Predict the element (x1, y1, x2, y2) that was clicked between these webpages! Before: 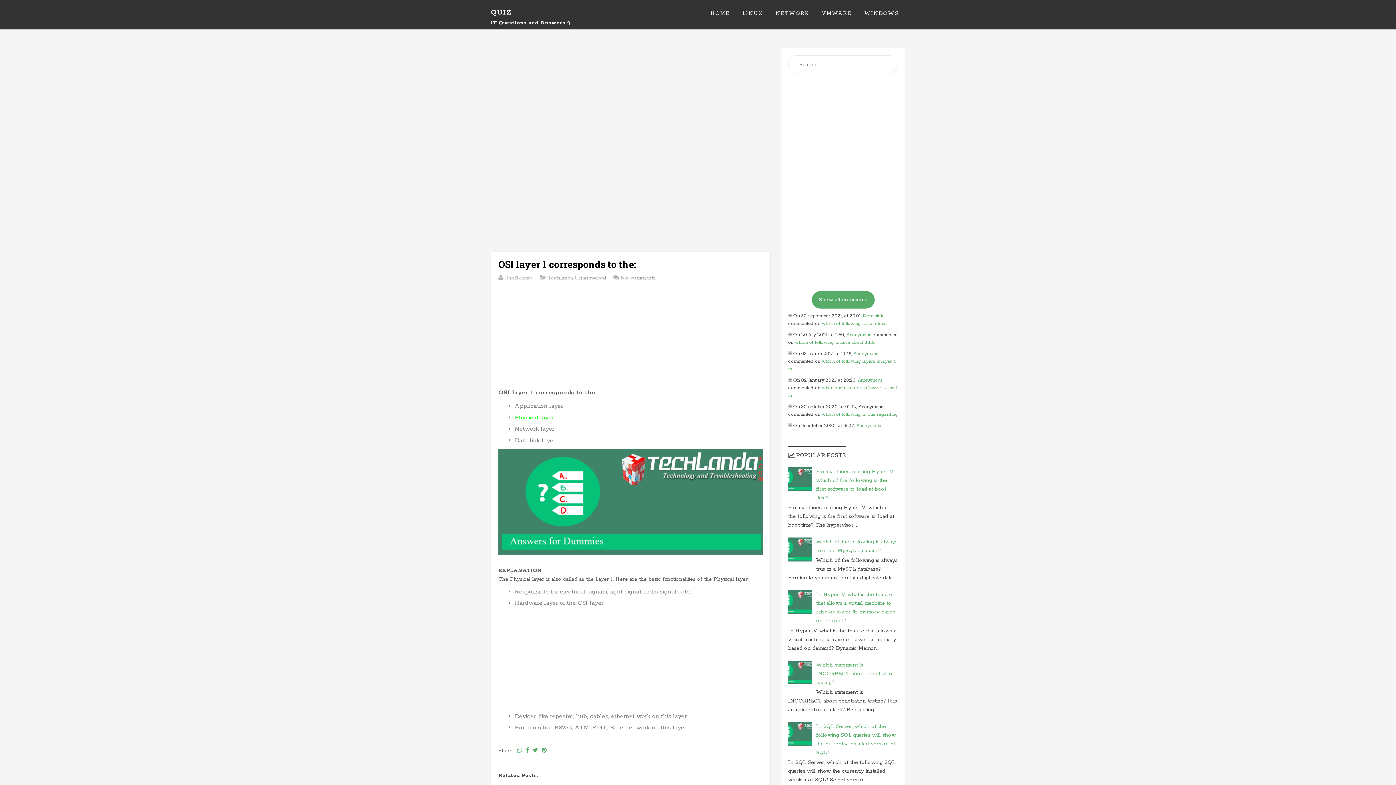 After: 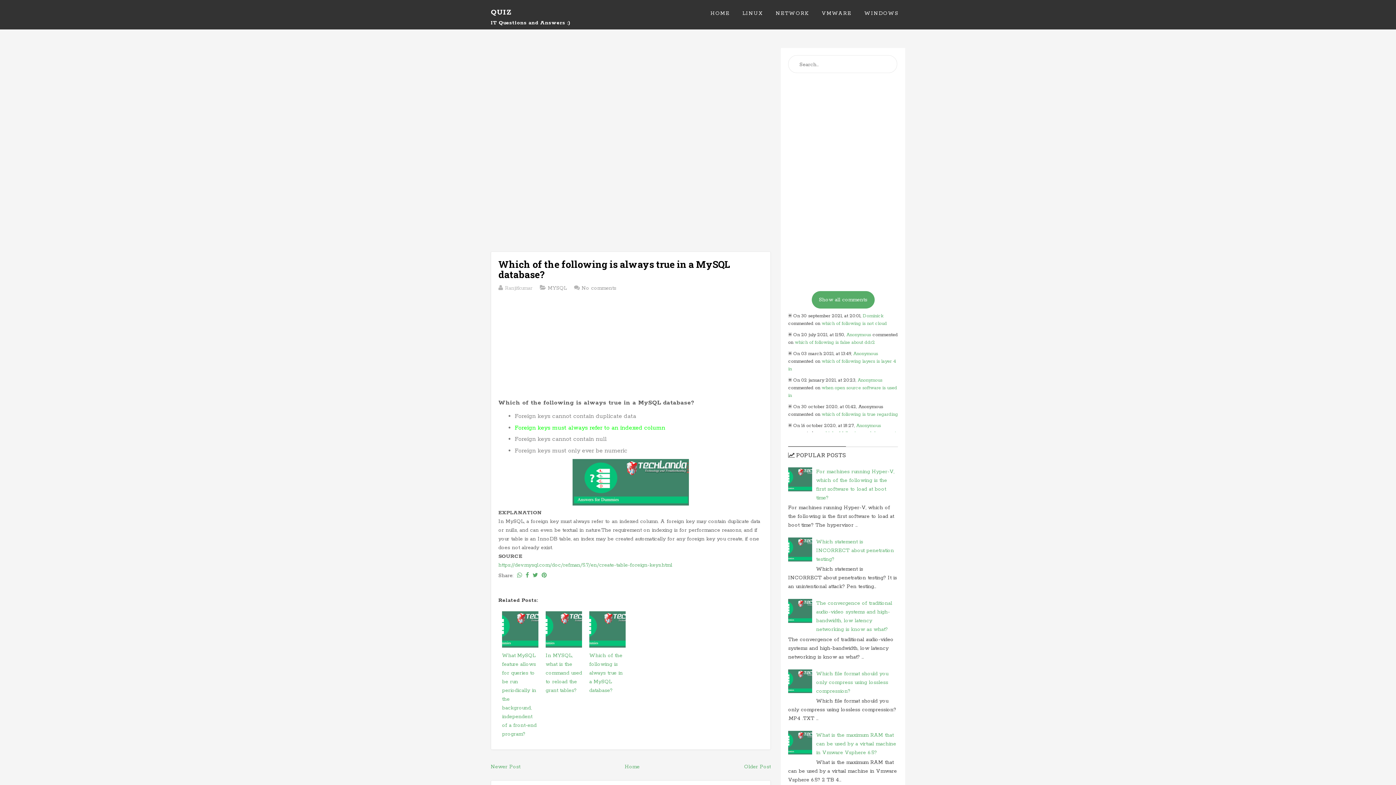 Action: bbox: (788, 557, 814, 563)